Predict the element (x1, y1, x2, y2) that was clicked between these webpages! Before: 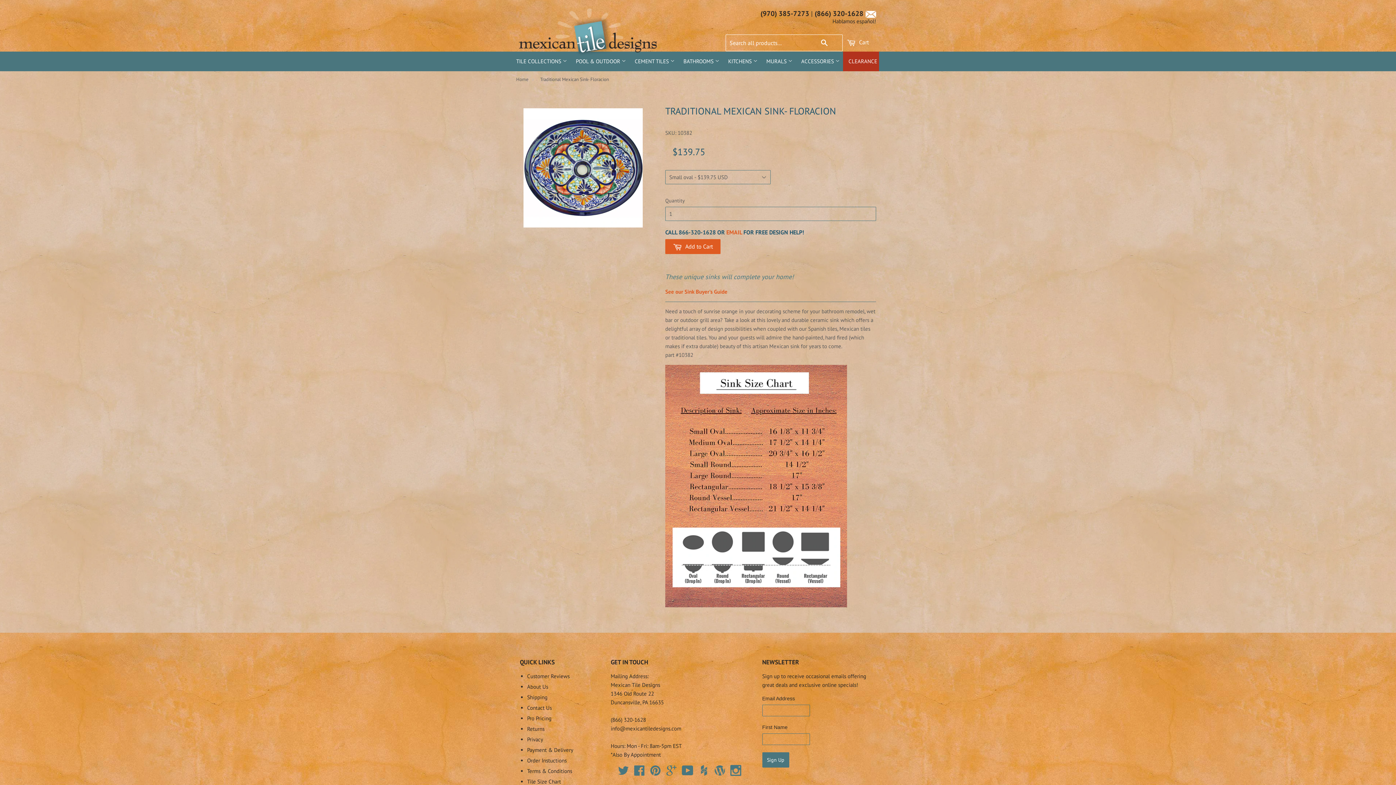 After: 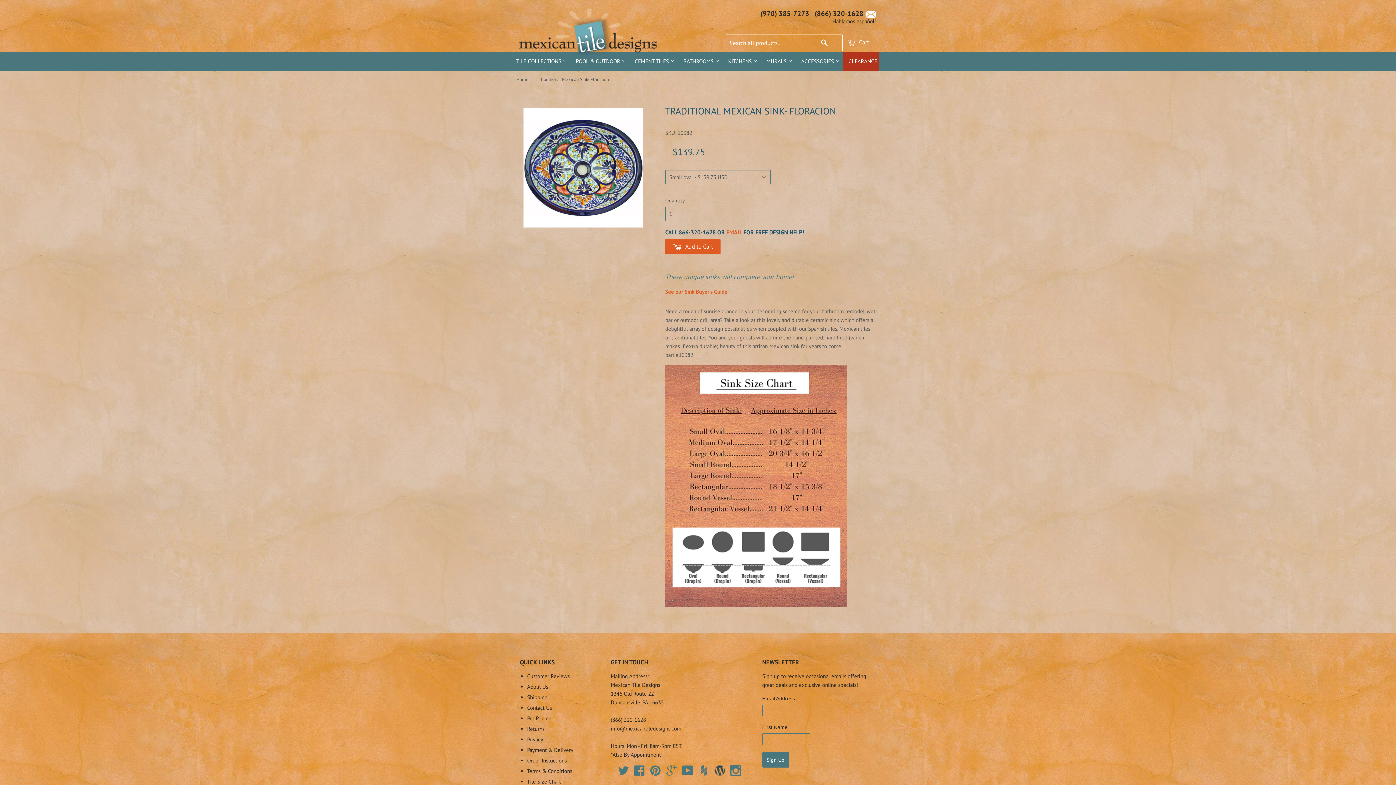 Action: bbox: (714, 765, 725, 776)